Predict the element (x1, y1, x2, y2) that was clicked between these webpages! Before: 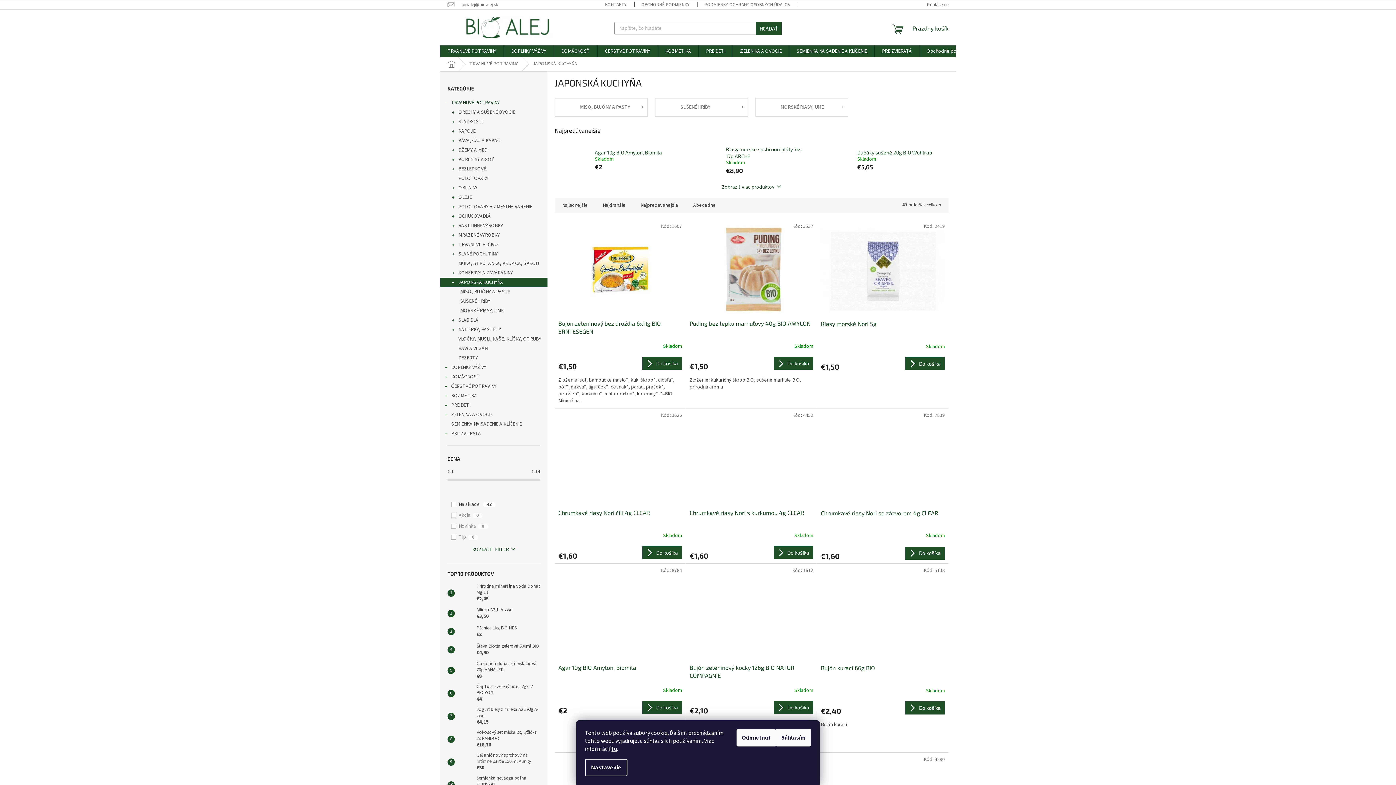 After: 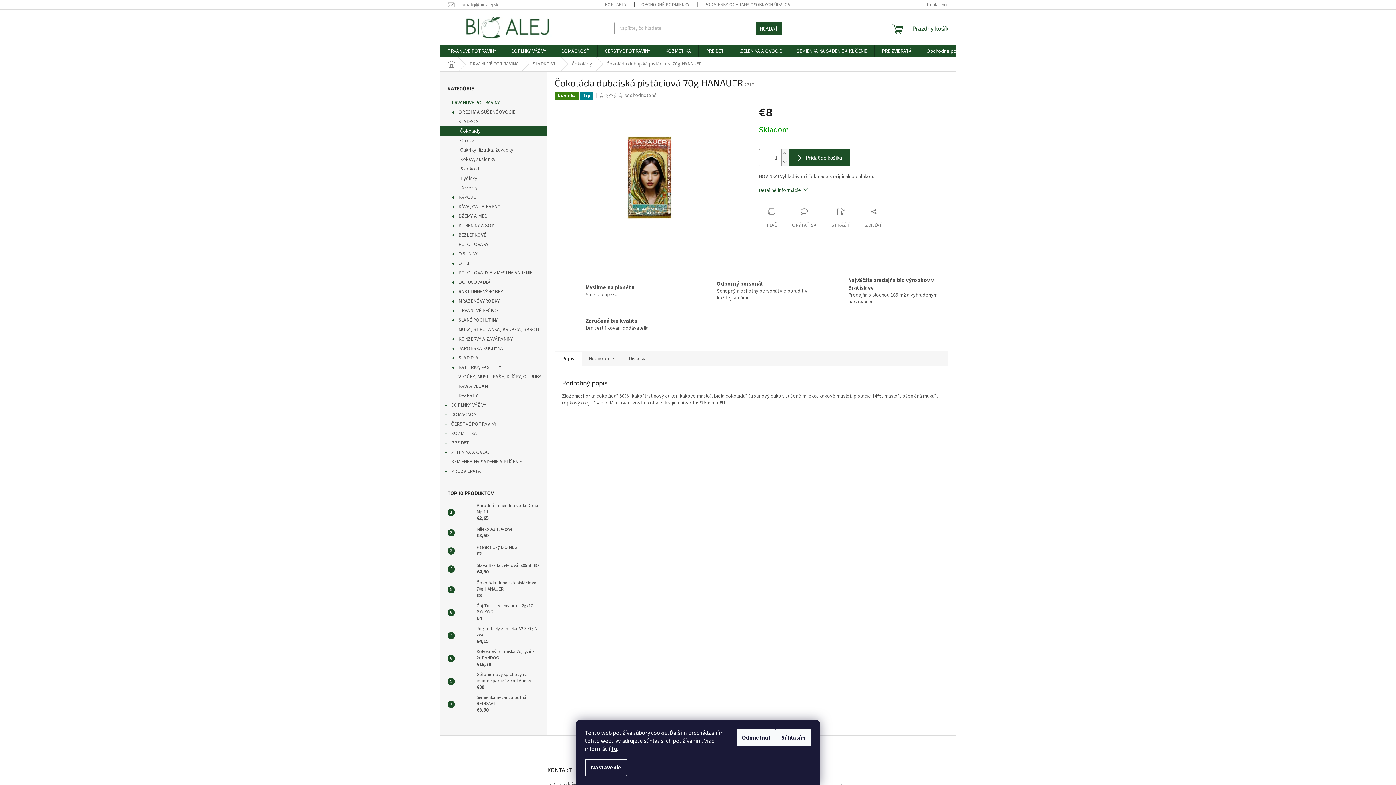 Action: bbox: (473, 661, 540, 680) label: Čokoláda dubajská pistáciová 70g HANAUER
€8